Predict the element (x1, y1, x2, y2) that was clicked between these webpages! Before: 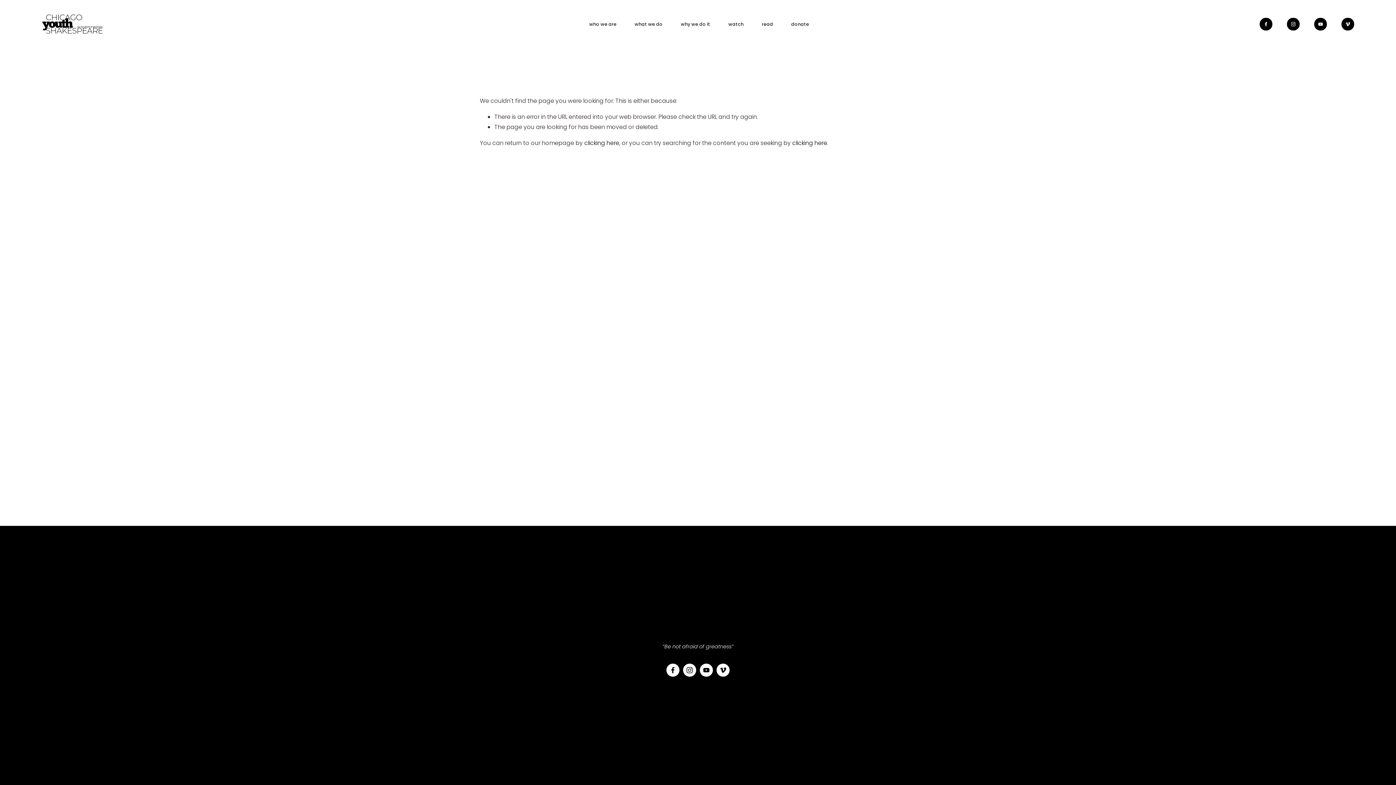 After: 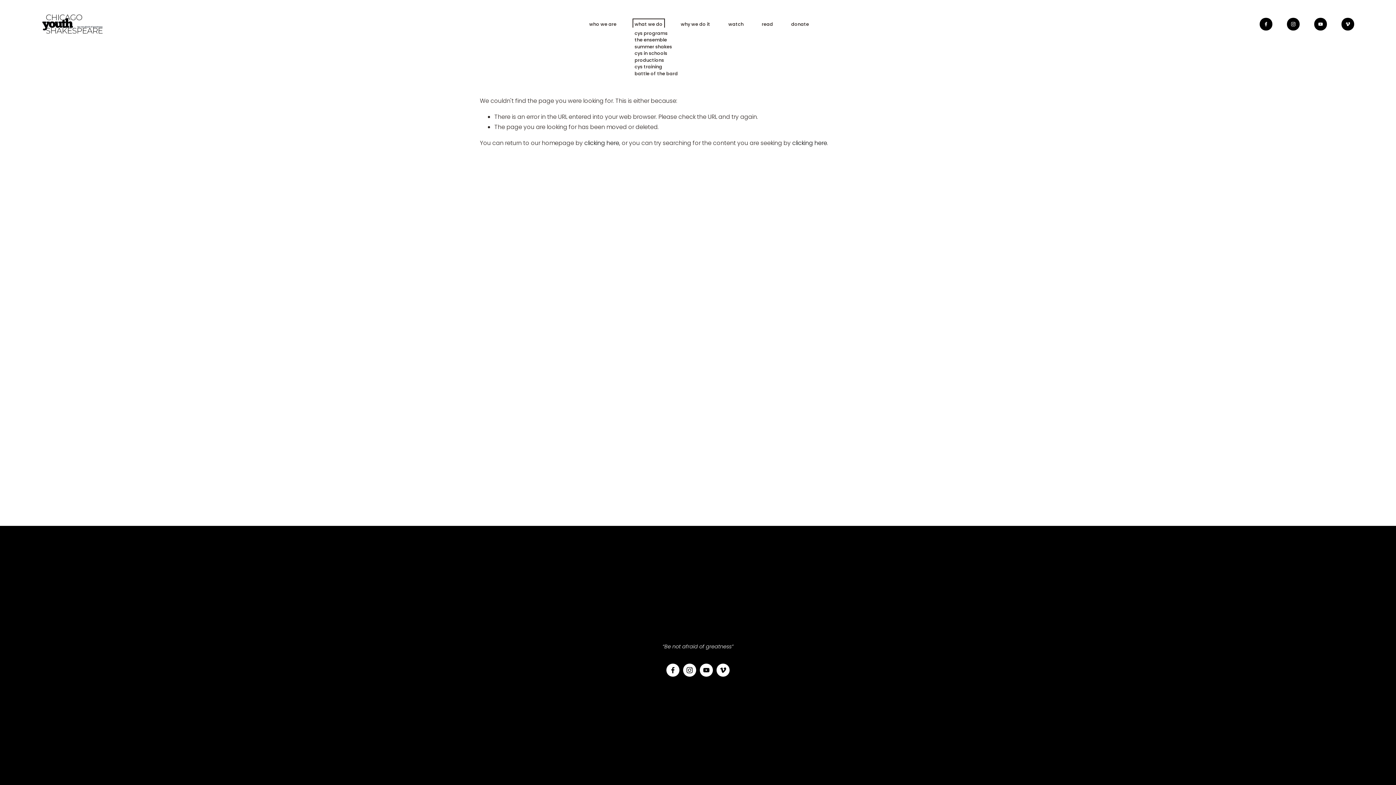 Action: bbox: (634, 20, 662, 27) label: folder dropdown